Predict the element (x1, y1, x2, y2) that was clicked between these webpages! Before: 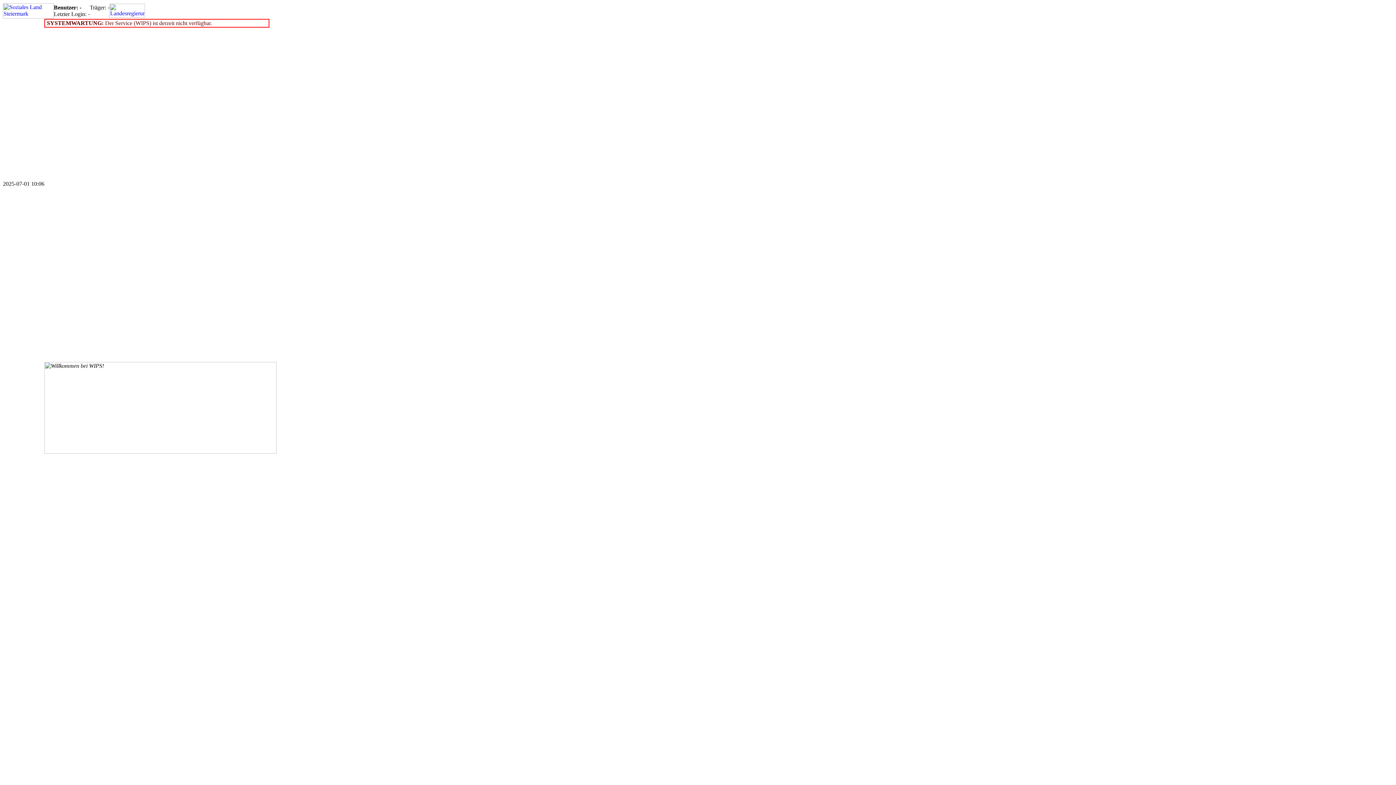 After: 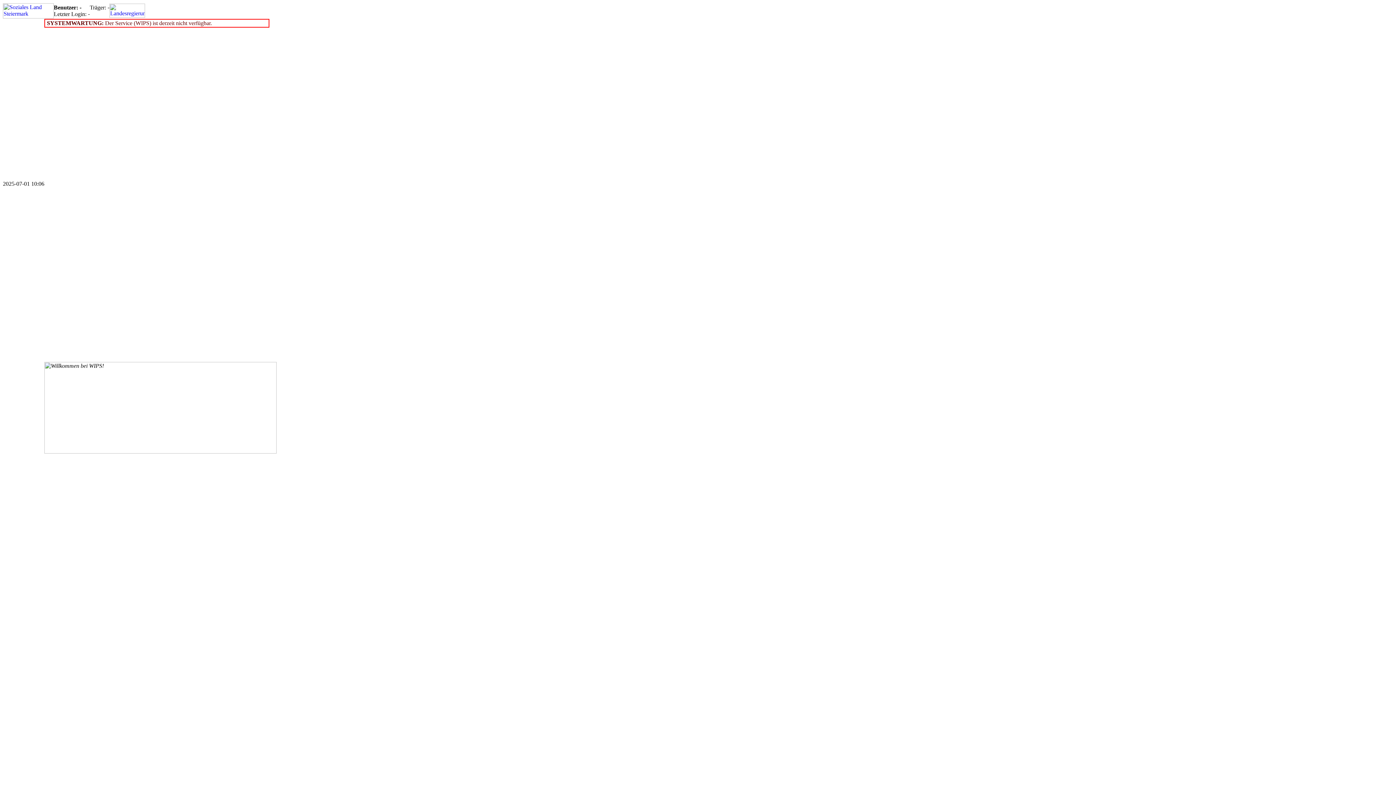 Action: bbox: (109, 12, 145, 18)